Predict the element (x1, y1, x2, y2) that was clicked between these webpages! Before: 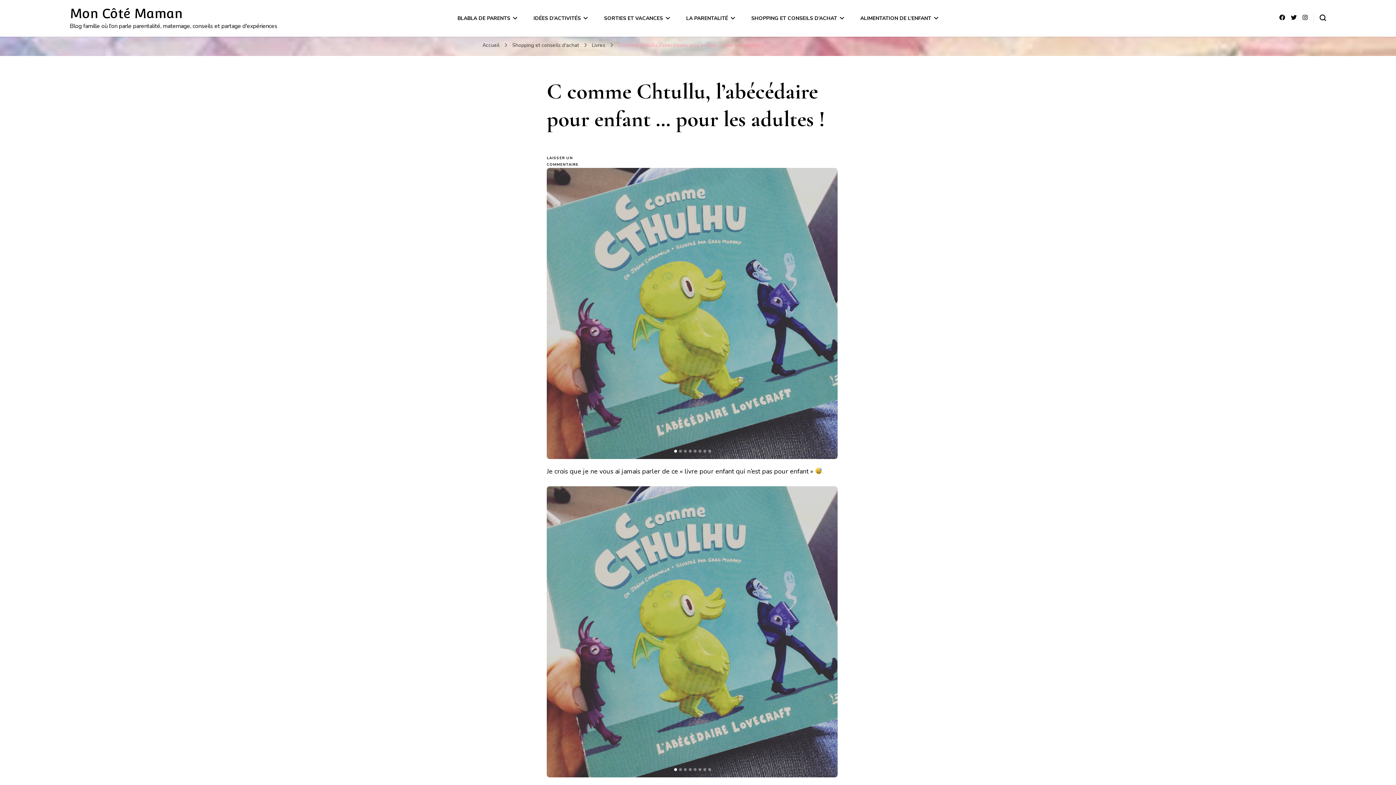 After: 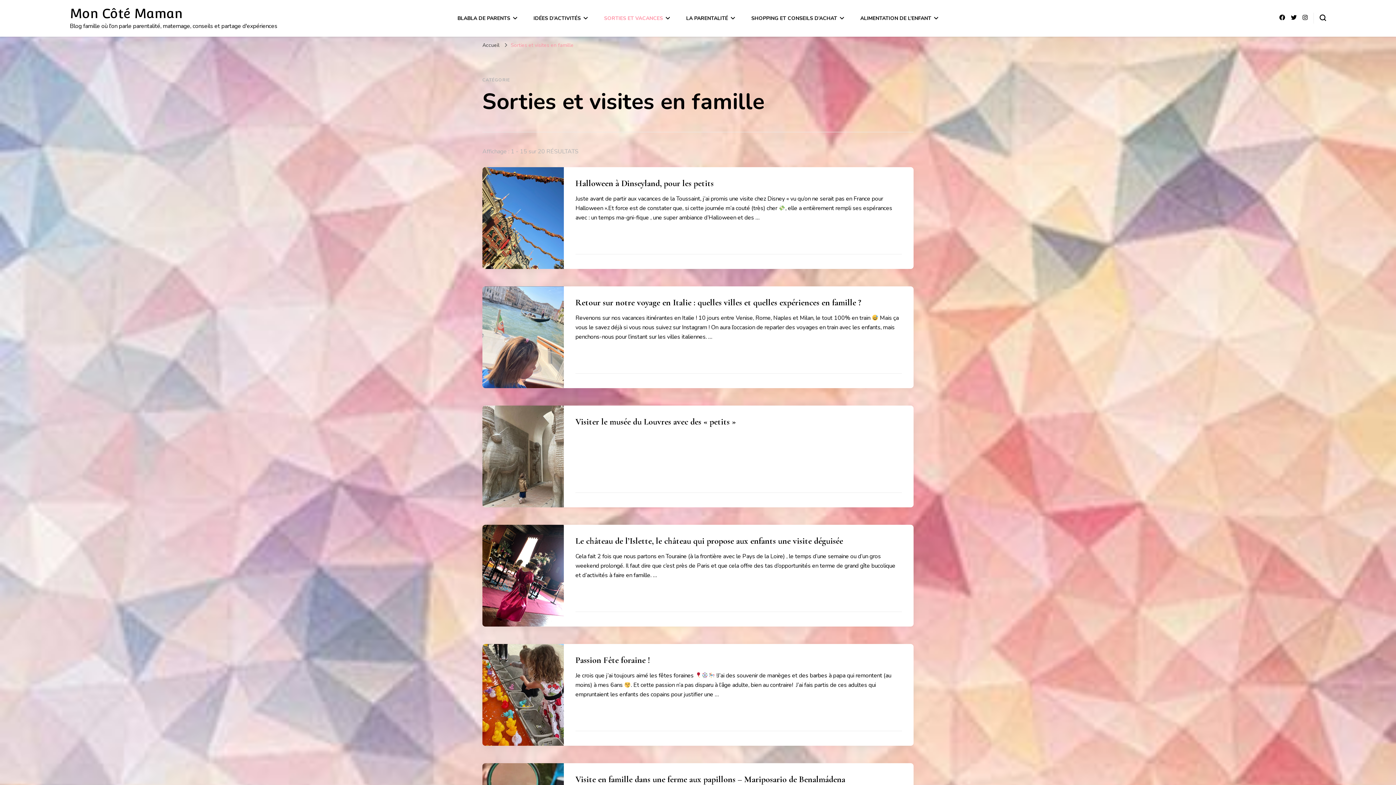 Action: bbox: (604, 14, 670, 21) label: SORTIES ET VACANCES